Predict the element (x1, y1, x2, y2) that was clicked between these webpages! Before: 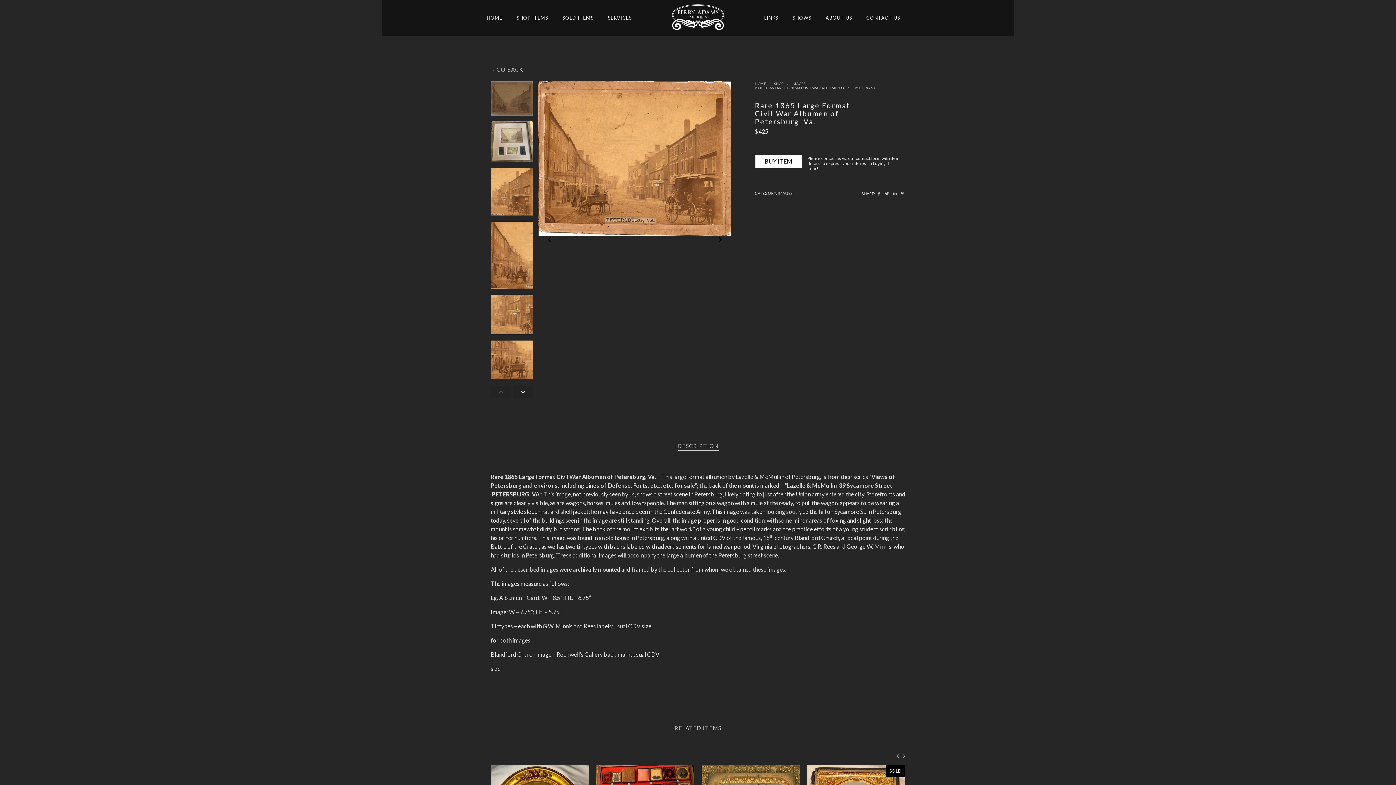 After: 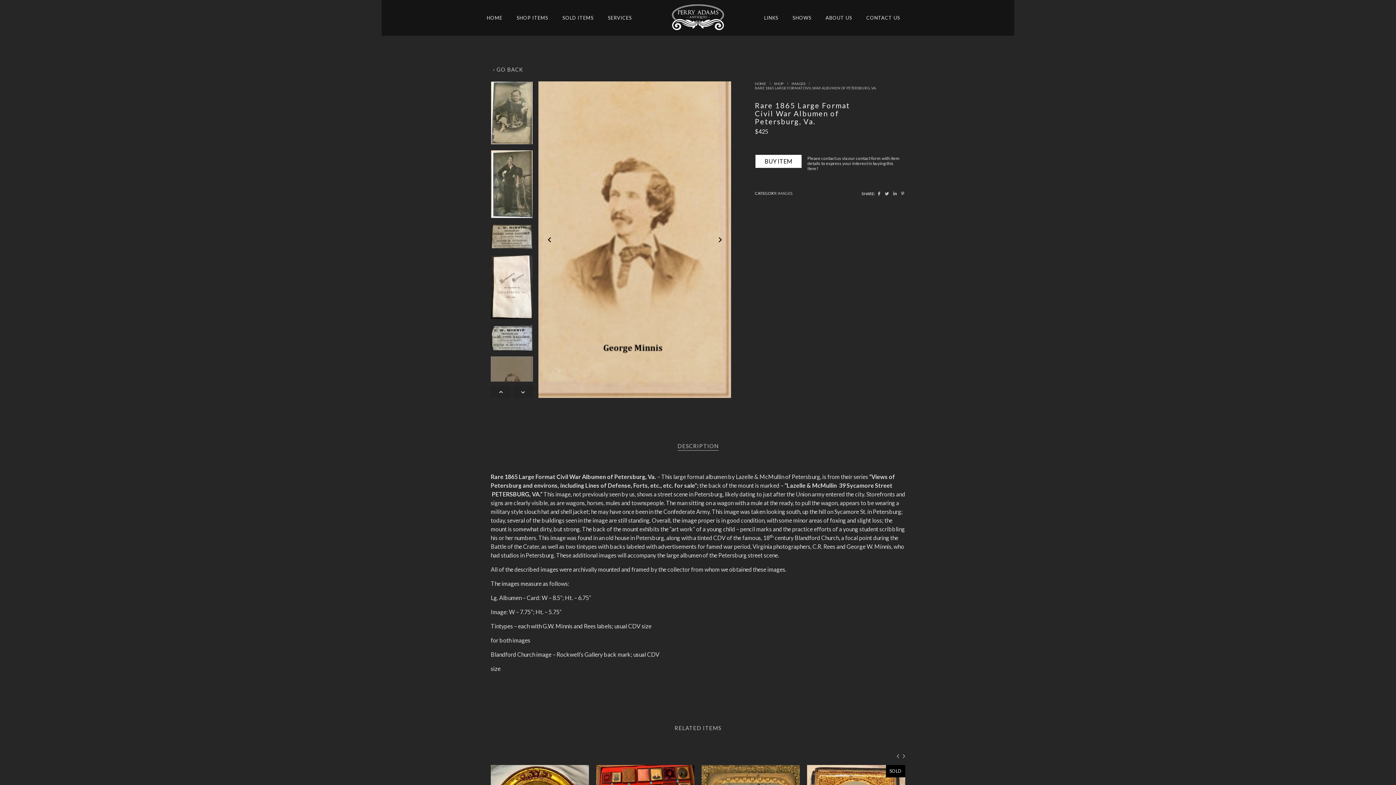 Action: label: Previous slide bbox: (544, 232, 555, 246)